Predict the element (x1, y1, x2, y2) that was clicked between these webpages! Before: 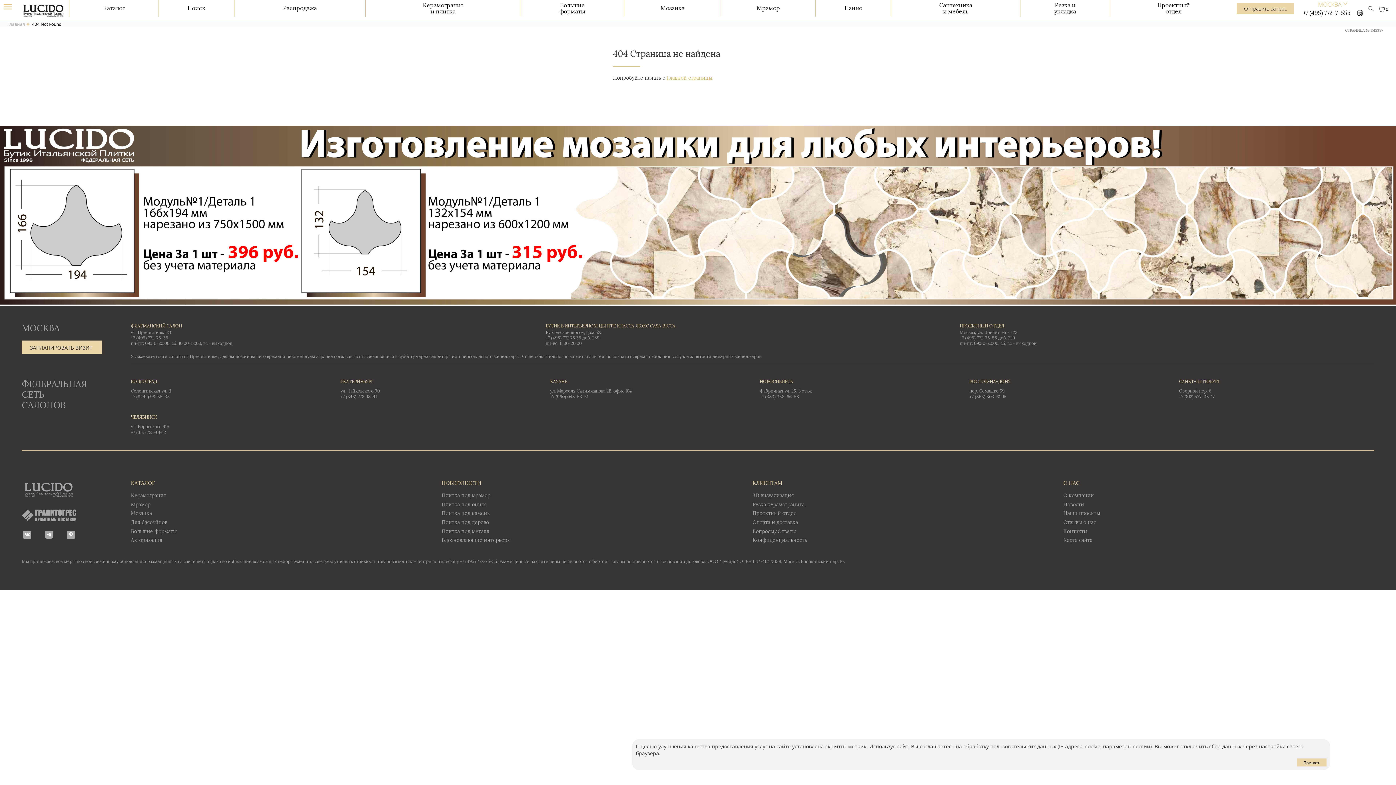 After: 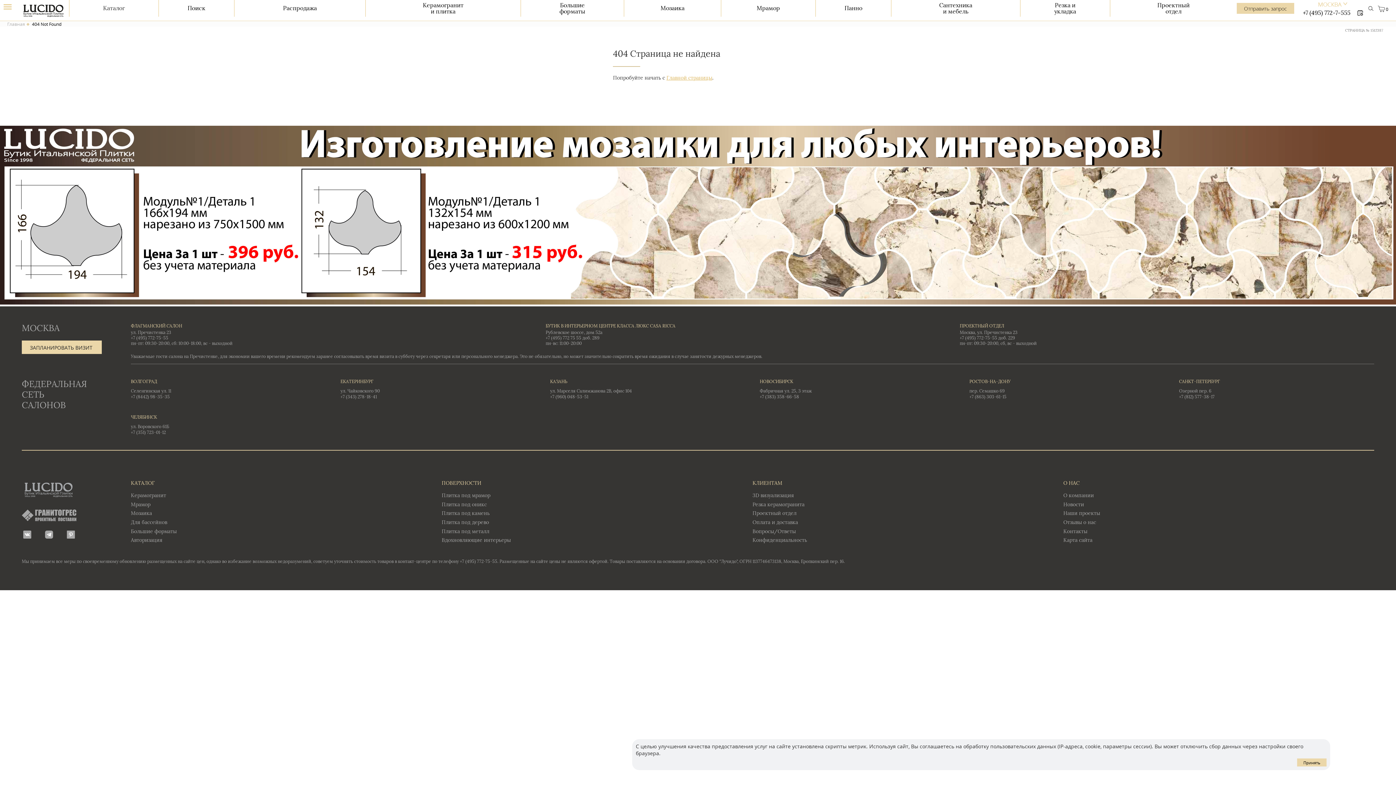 Action: bbox: (45, 530, 53, 541)